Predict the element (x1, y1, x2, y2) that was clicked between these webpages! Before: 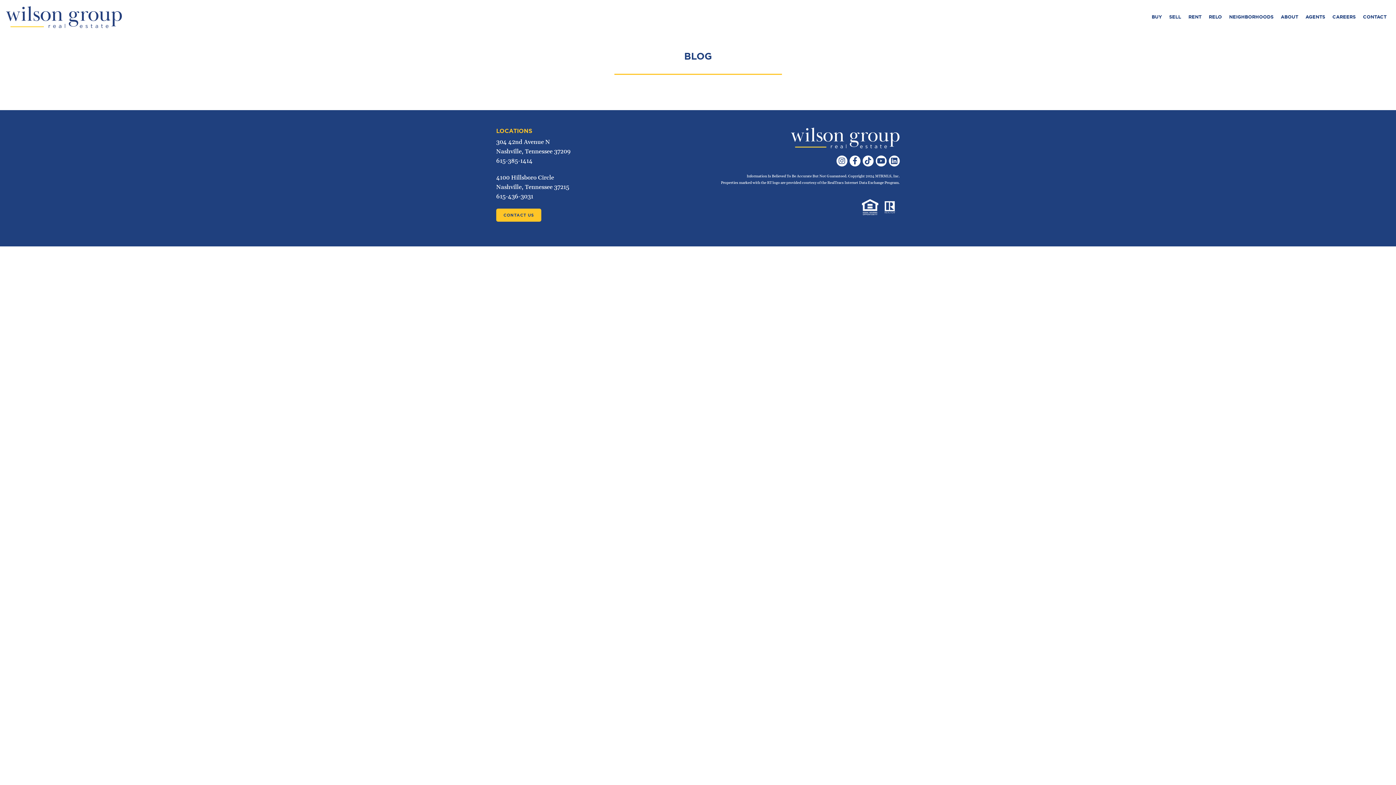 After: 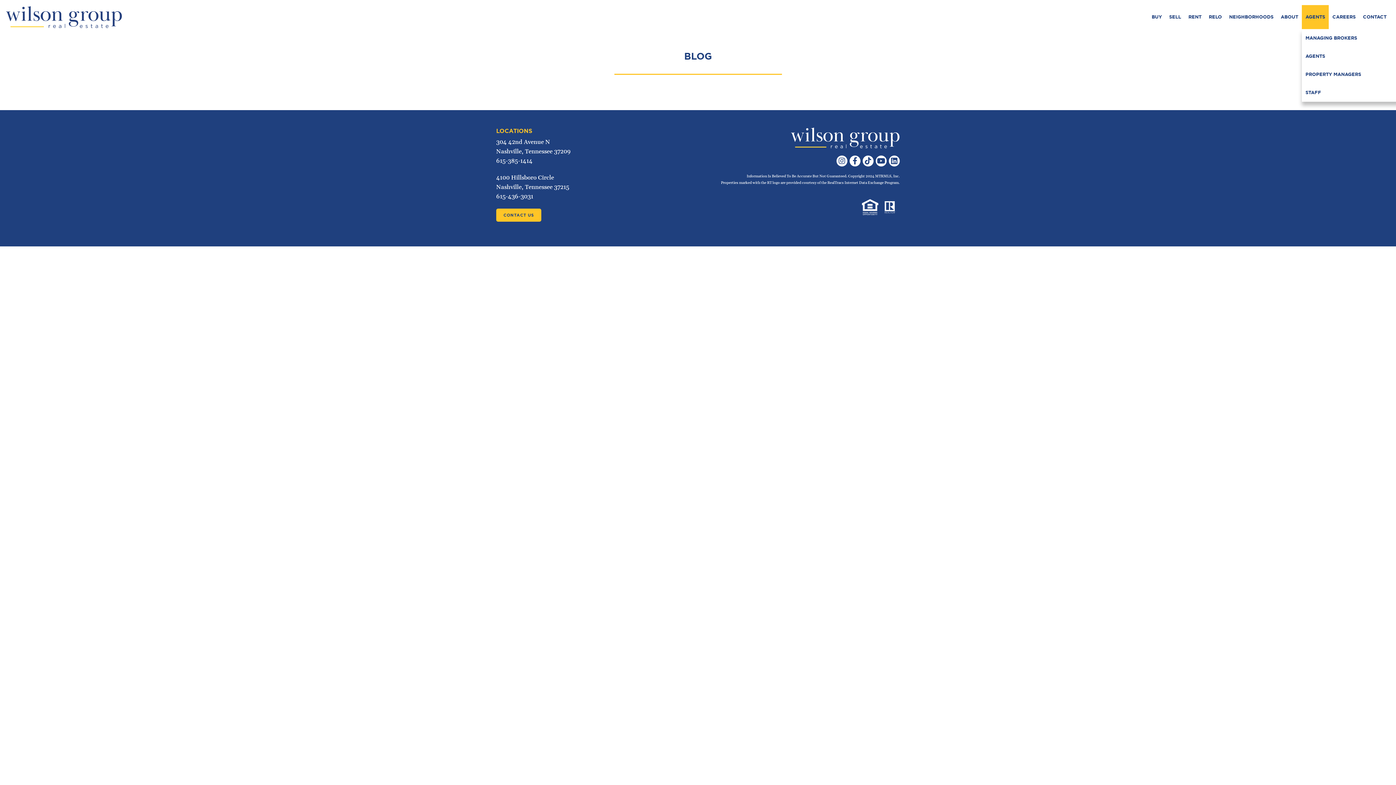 Action: label: AGENTS bbox: (1302, 5, 1329, 29)